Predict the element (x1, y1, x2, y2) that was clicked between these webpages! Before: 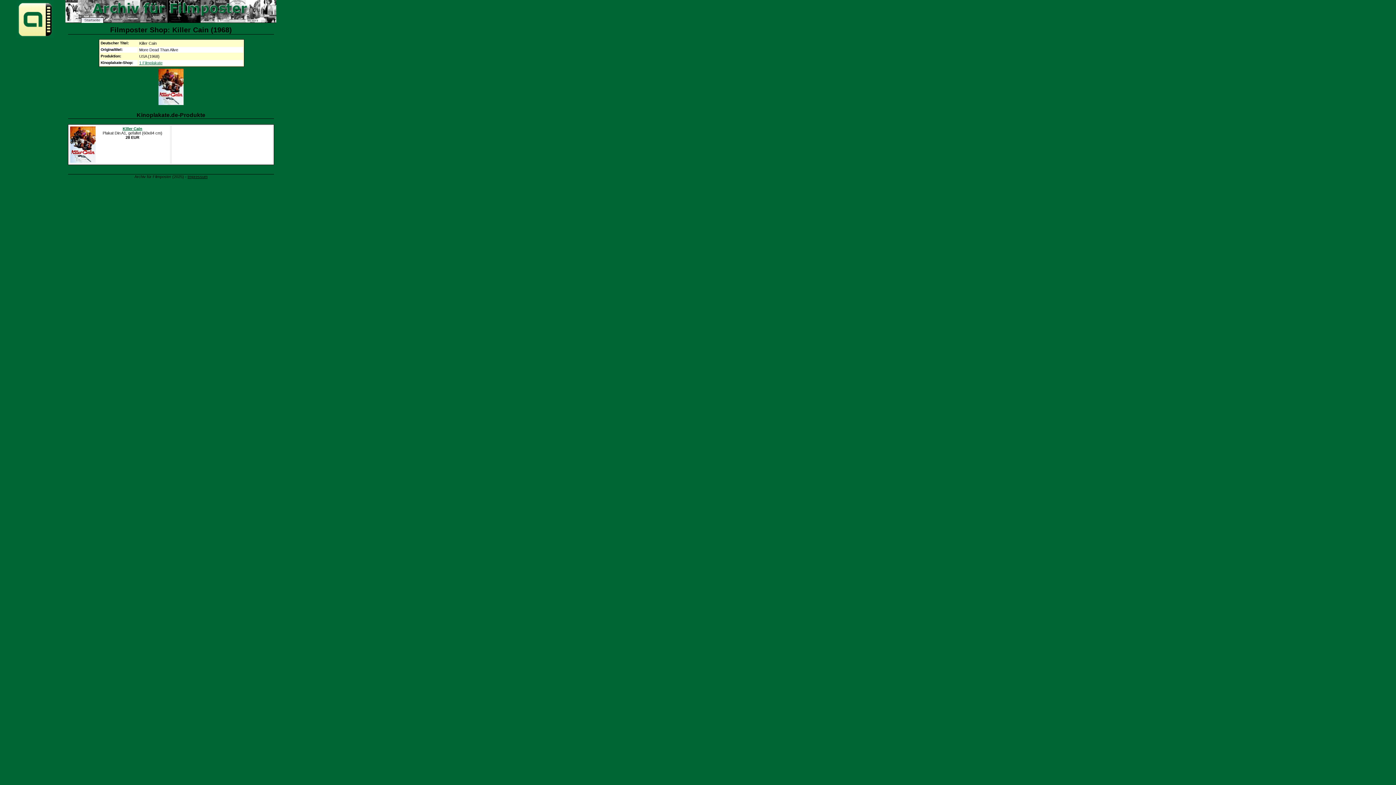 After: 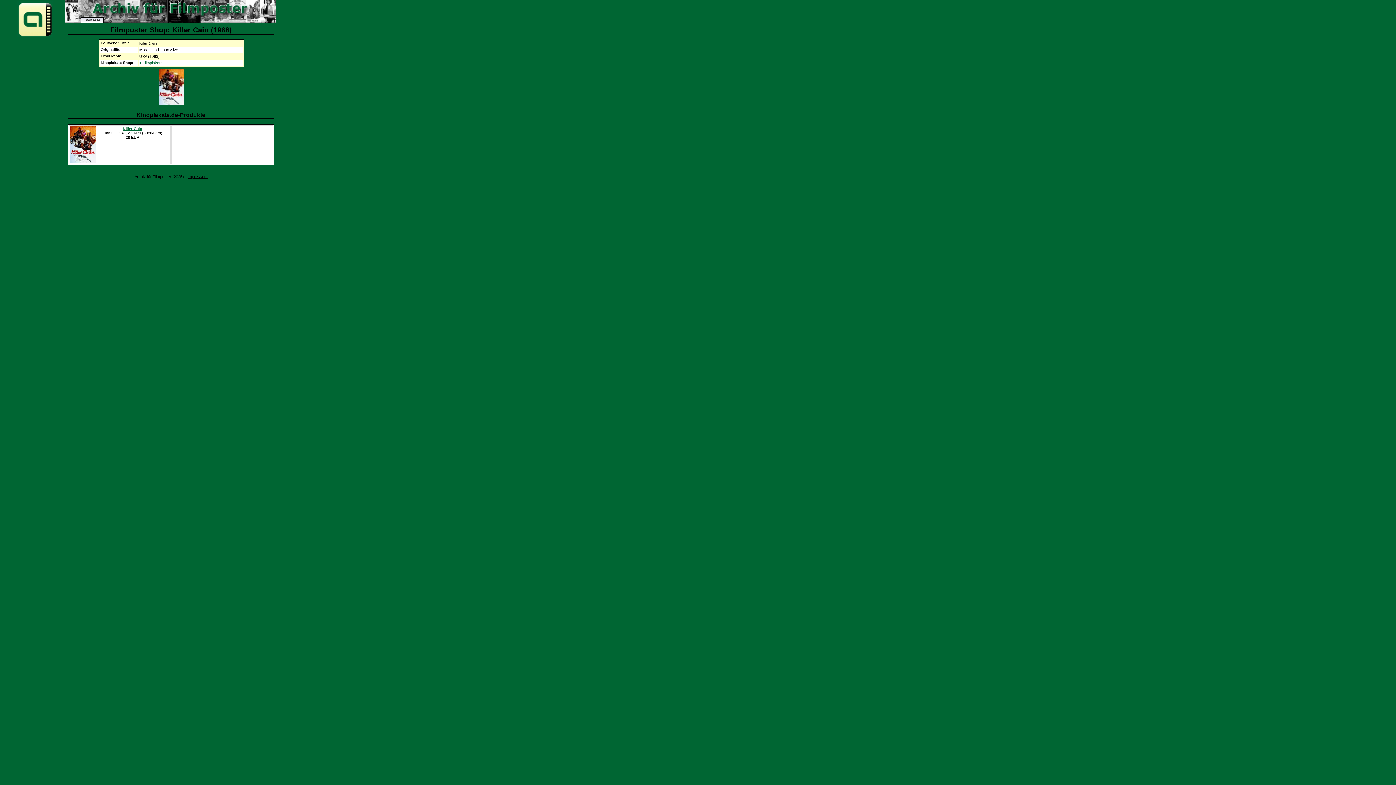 Action: bbox: (17, 33, 53, 38)